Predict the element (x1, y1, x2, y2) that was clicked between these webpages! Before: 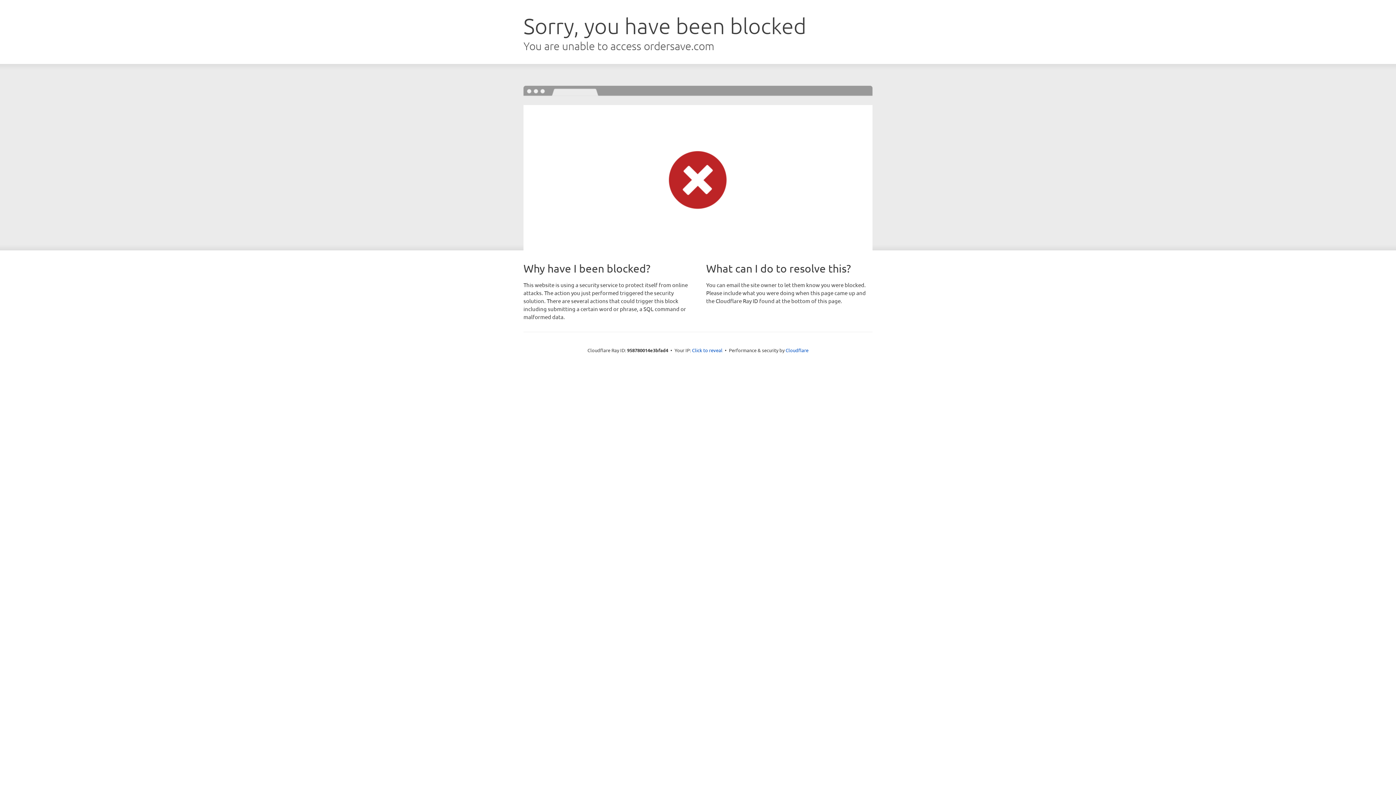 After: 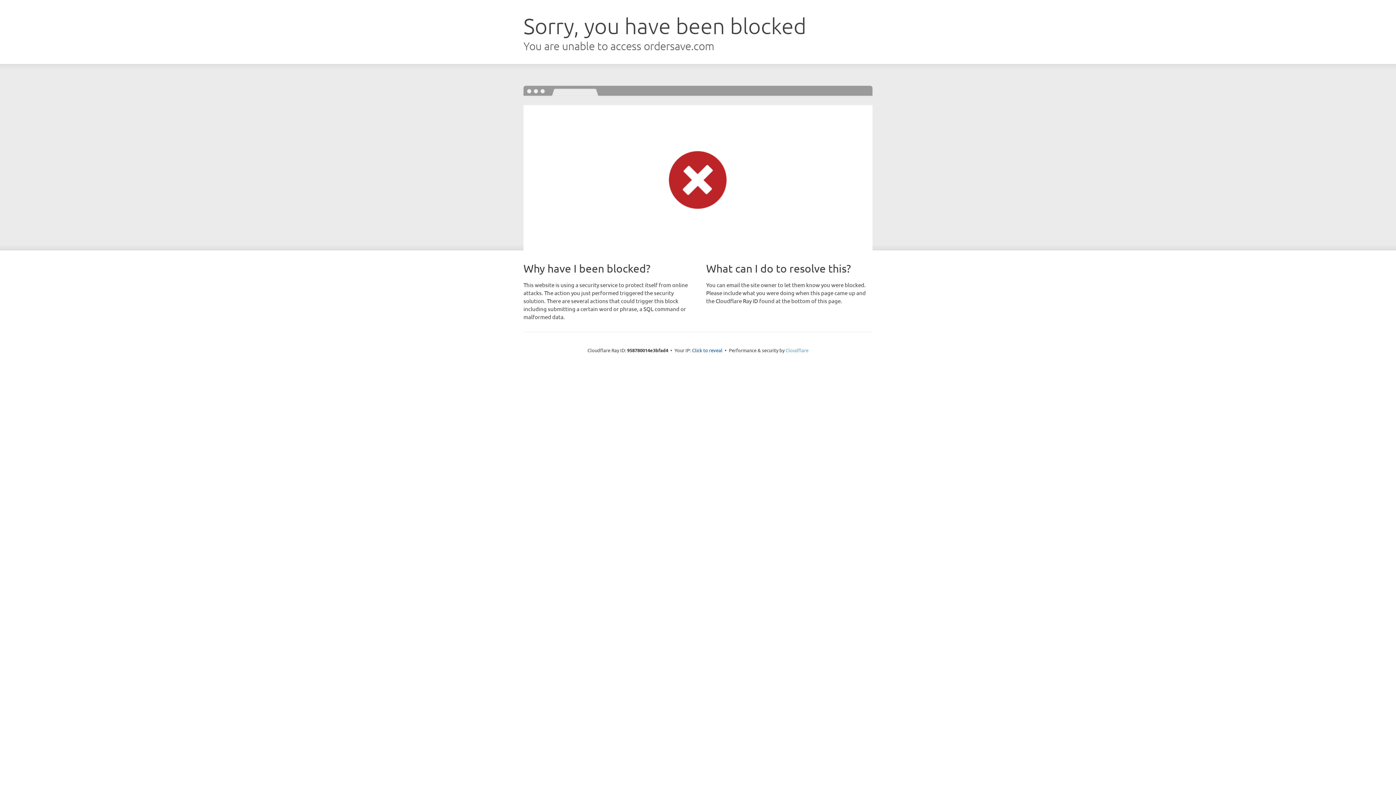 Action: label: Cloudflare bbox: (785, 347, 808, 353)